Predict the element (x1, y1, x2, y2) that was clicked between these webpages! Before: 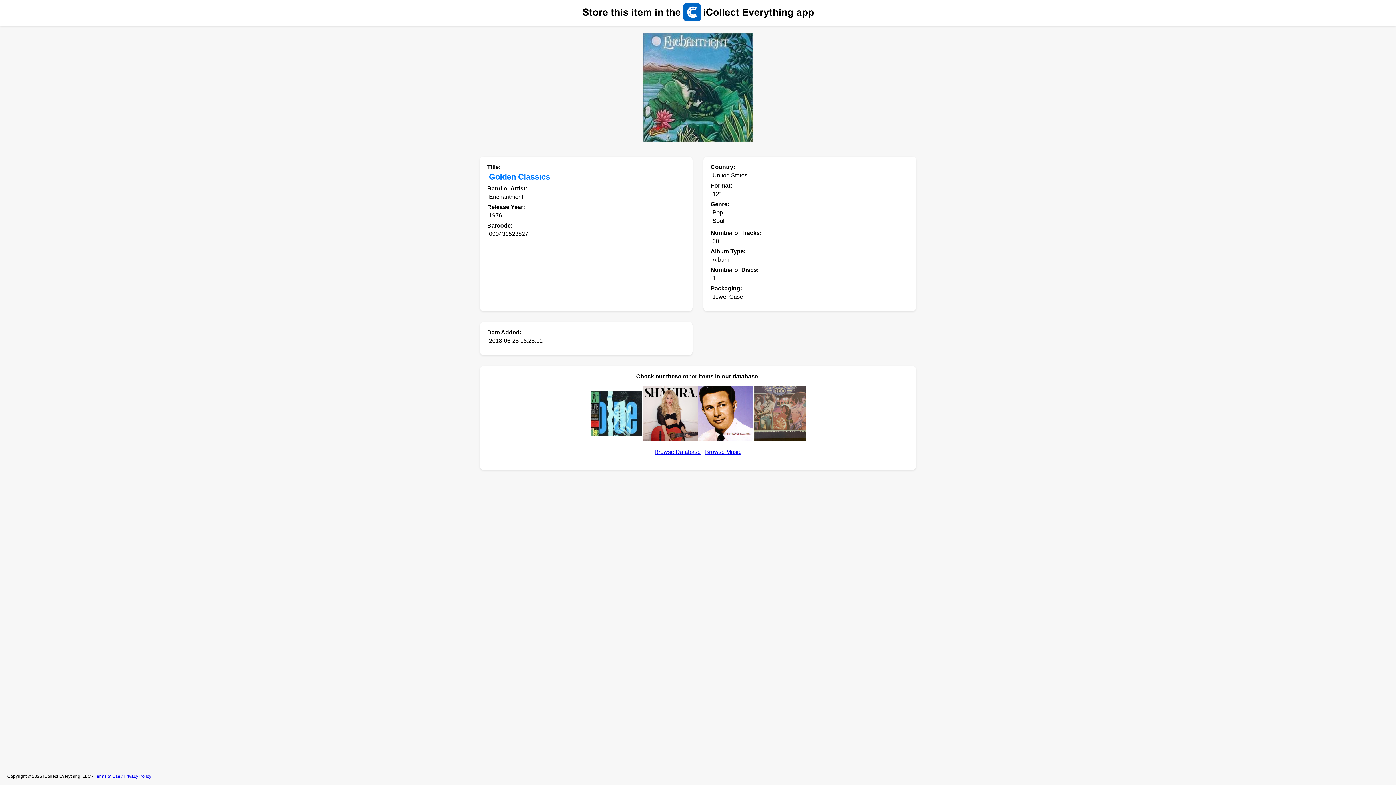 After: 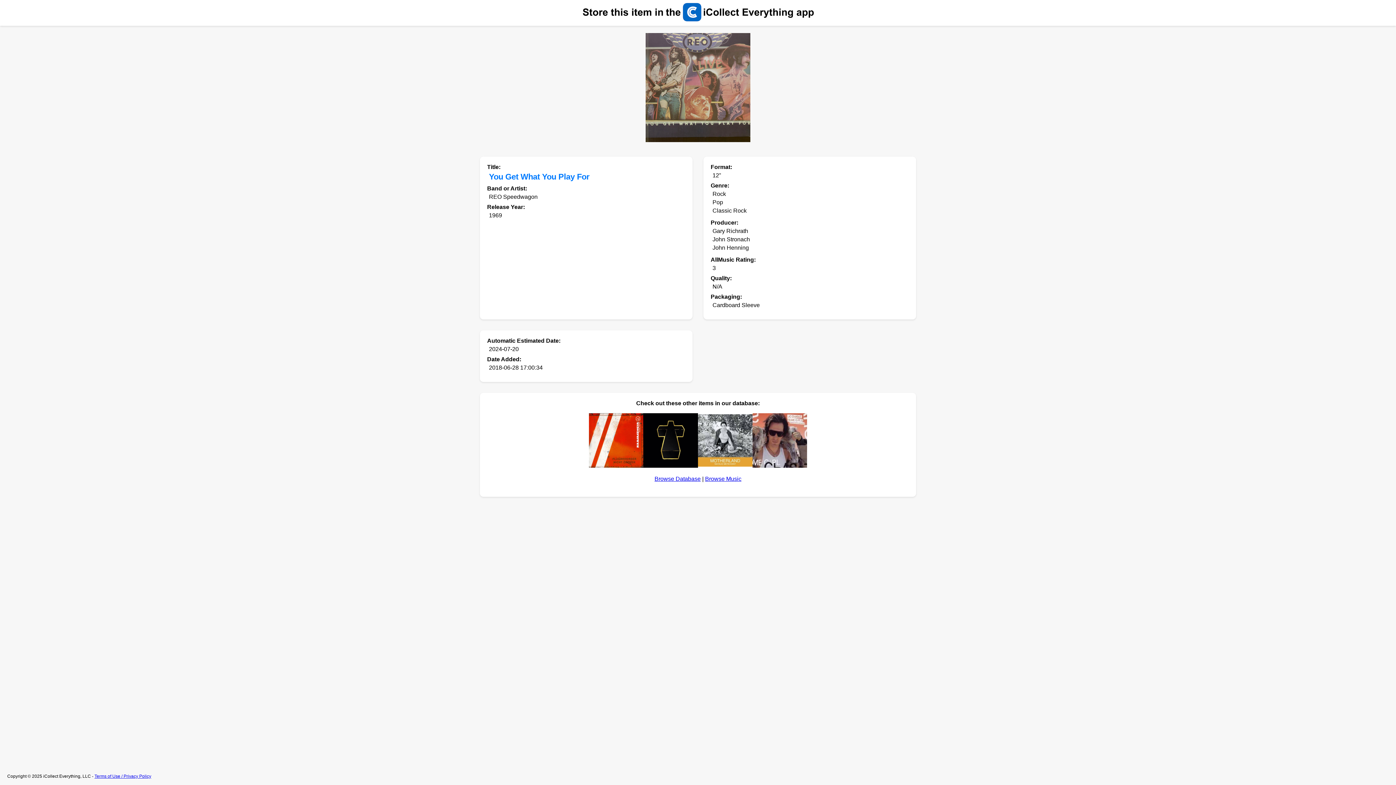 Action: bbox: (753, 386, 806, 442)